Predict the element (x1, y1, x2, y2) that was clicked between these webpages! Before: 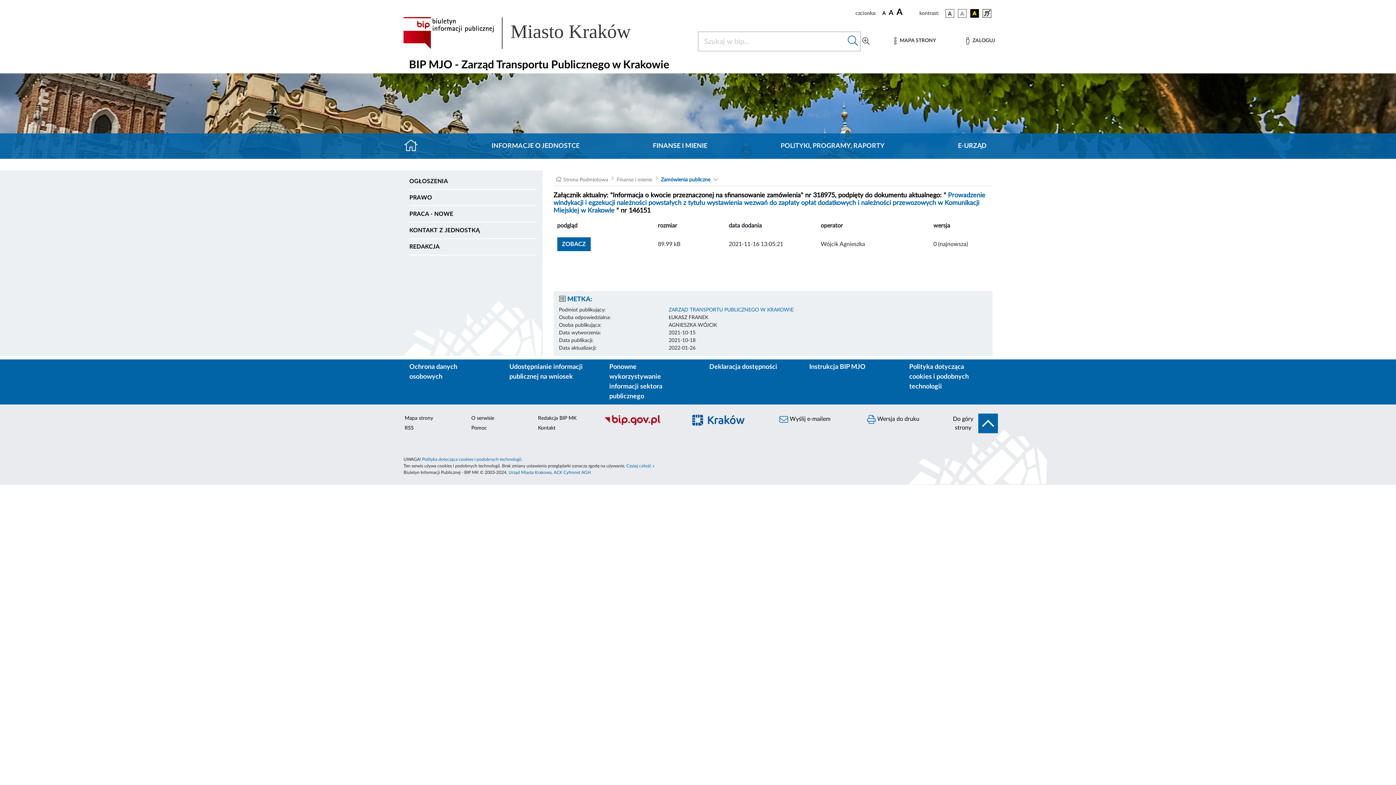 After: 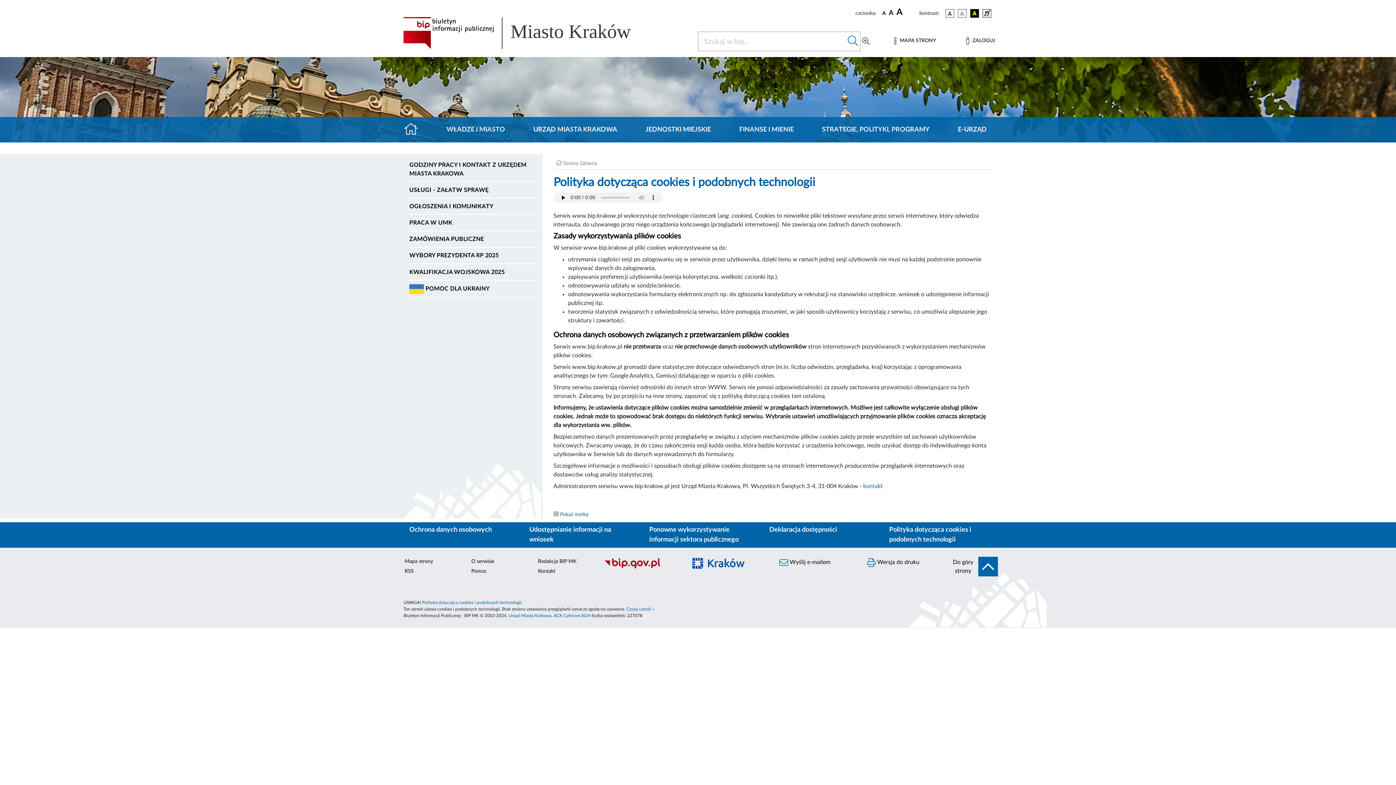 Action: bbox: (626, 464, 654, 468) label: Czytaj całość »